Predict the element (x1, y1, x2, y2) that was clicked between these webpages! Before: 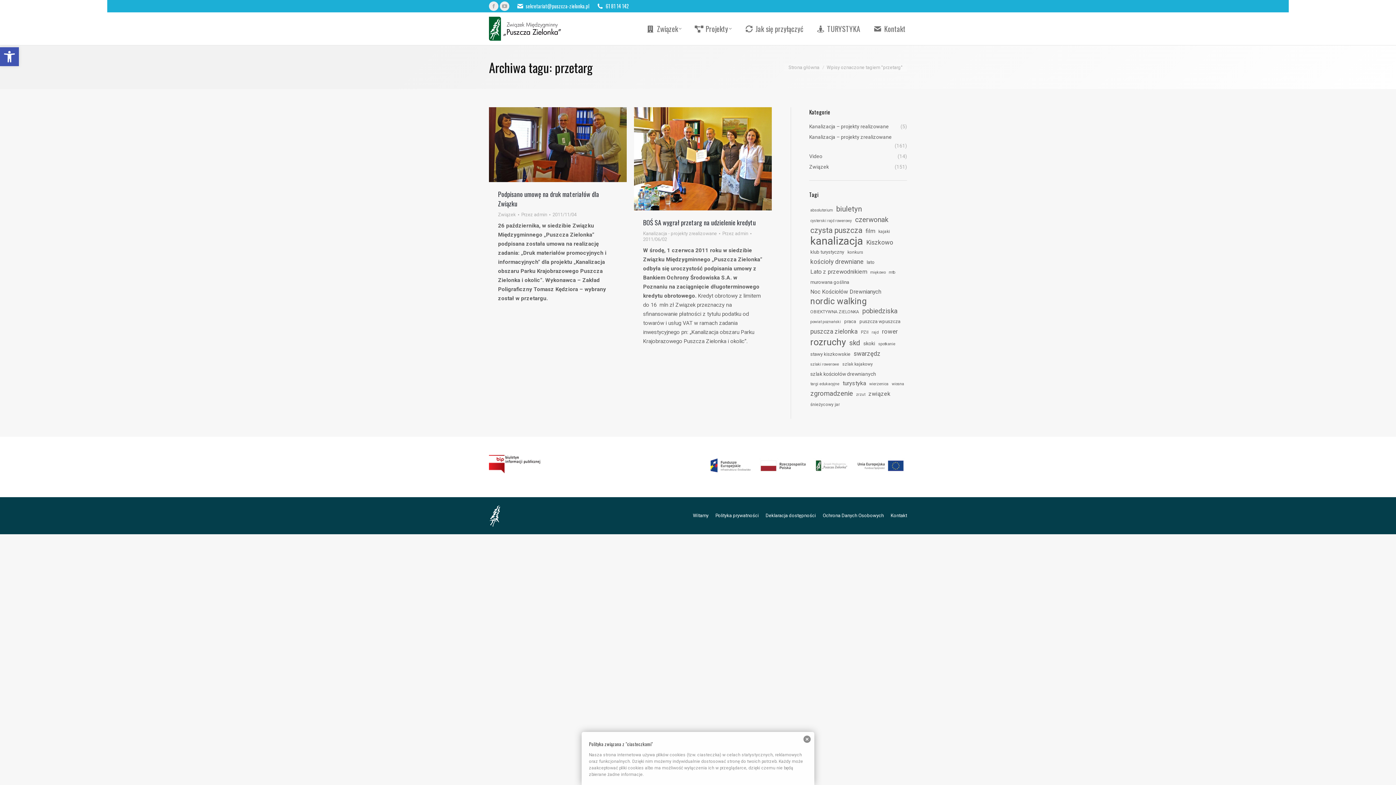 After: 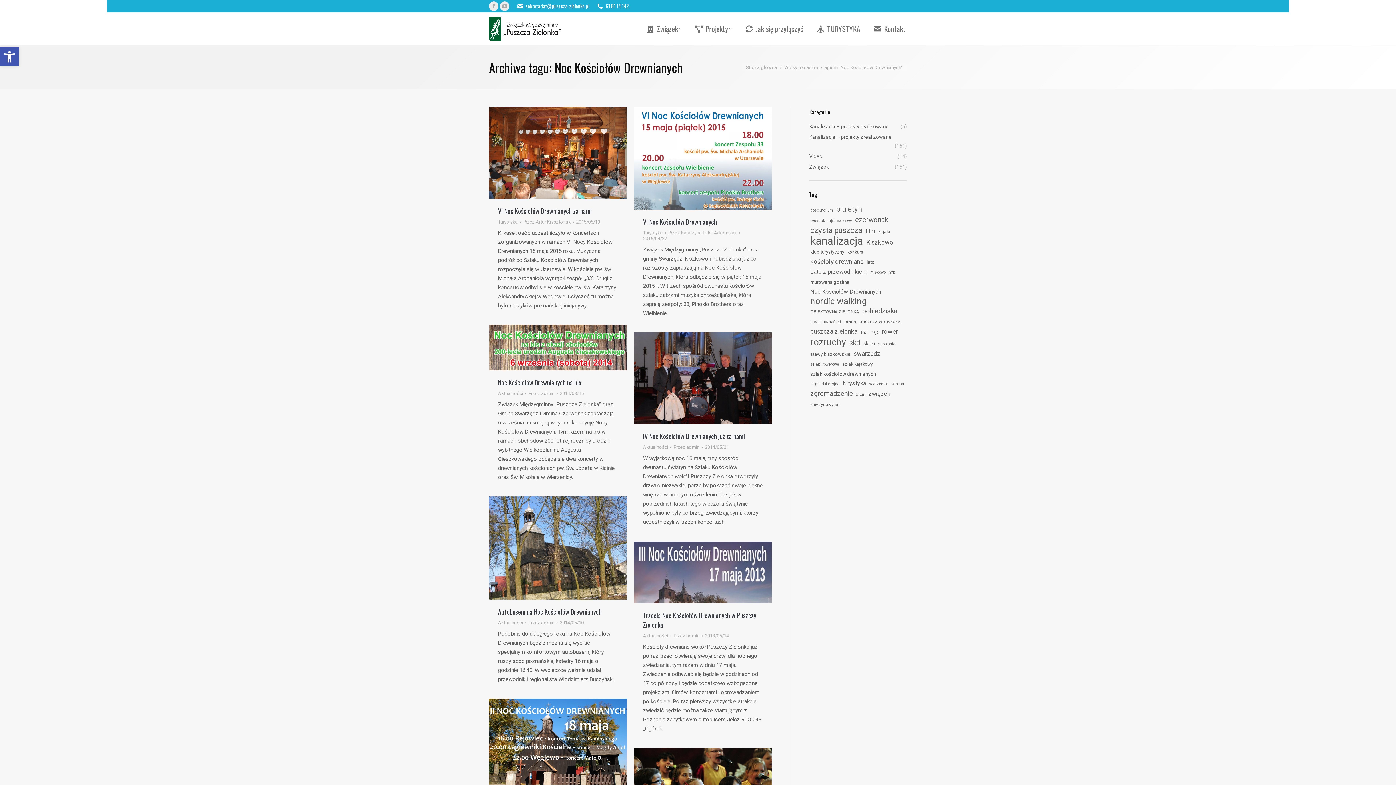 Action: label: Noc Kościołów Drewnianych (9 elementów) bbox: (809, 287, 882, 296)